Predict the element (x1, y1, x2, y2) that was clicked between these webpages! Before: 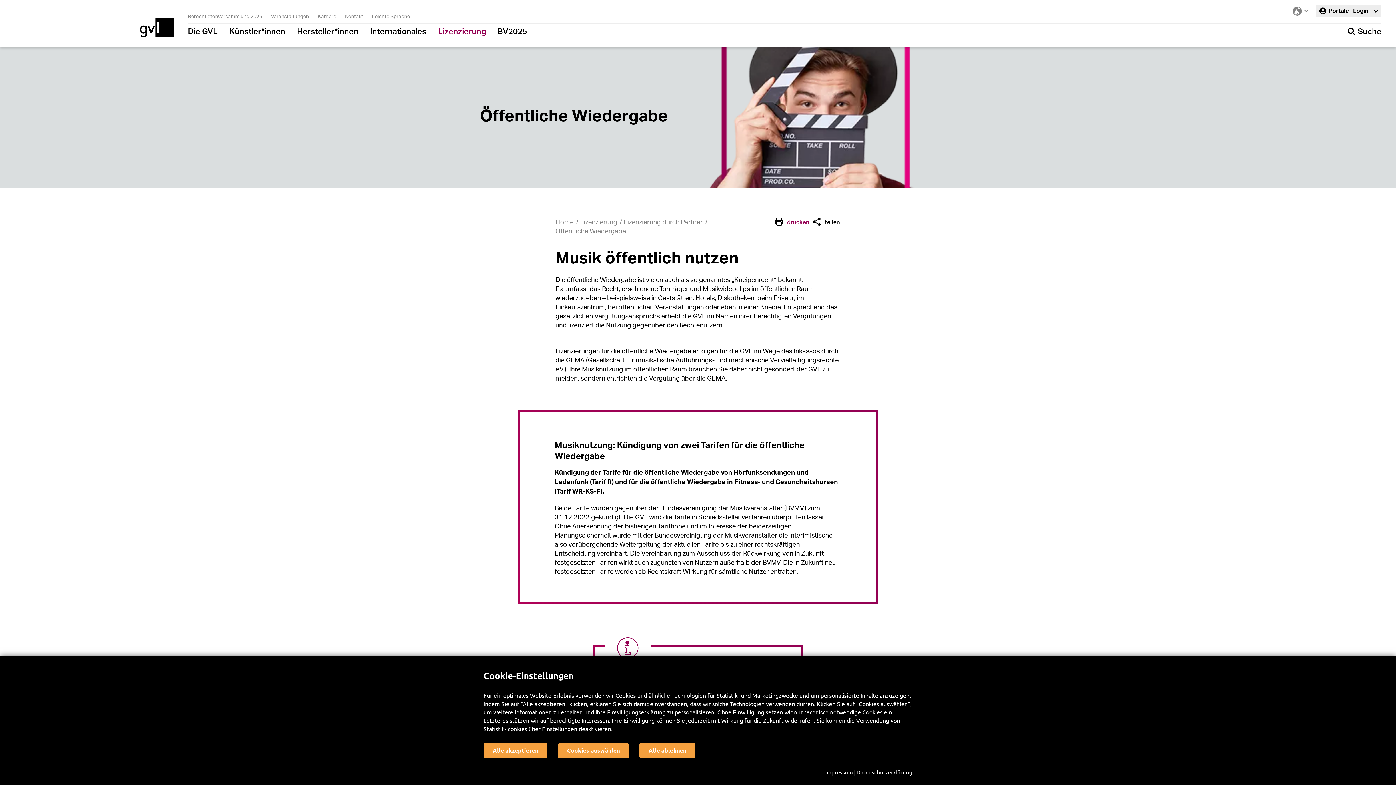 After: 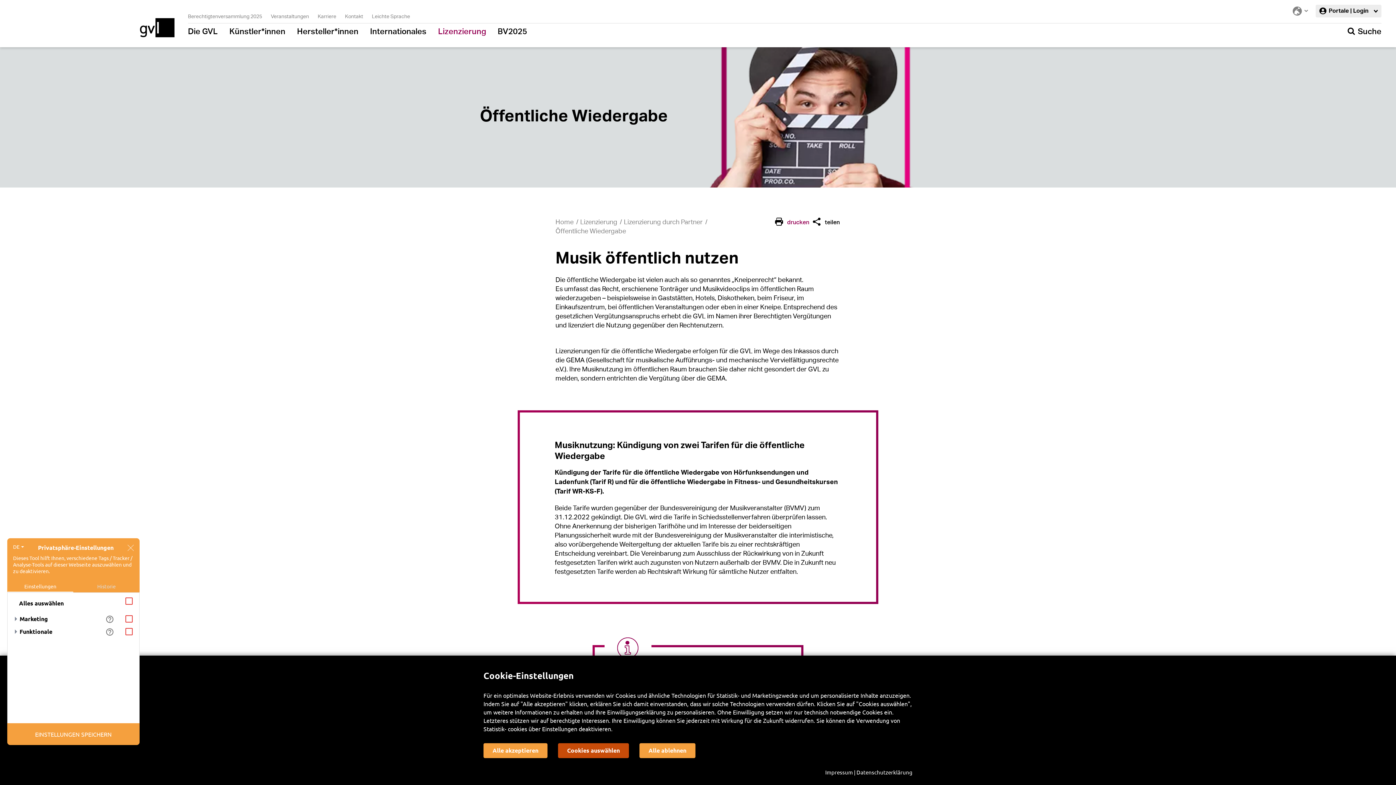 Action: bbox: (558, 743, 629, 758) label: Cookies auswählen